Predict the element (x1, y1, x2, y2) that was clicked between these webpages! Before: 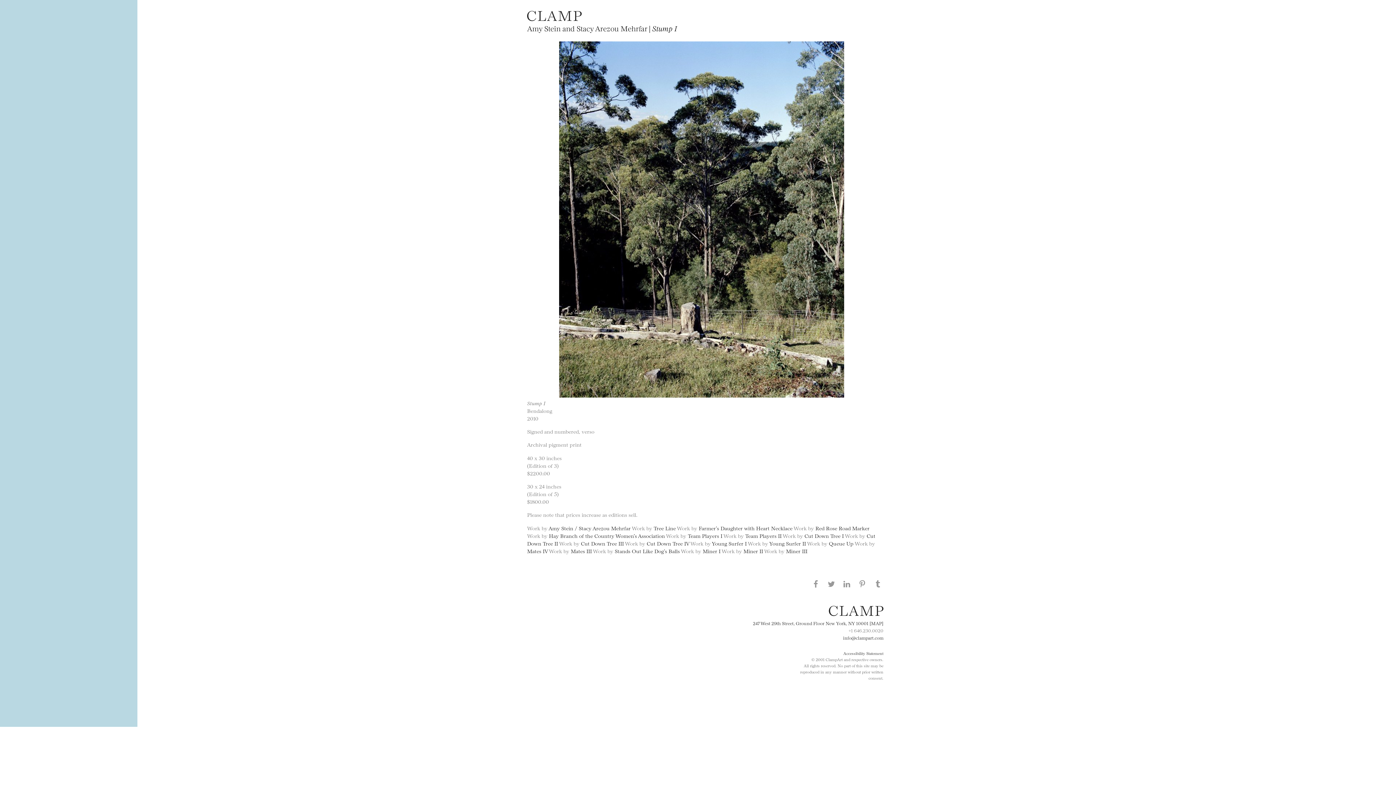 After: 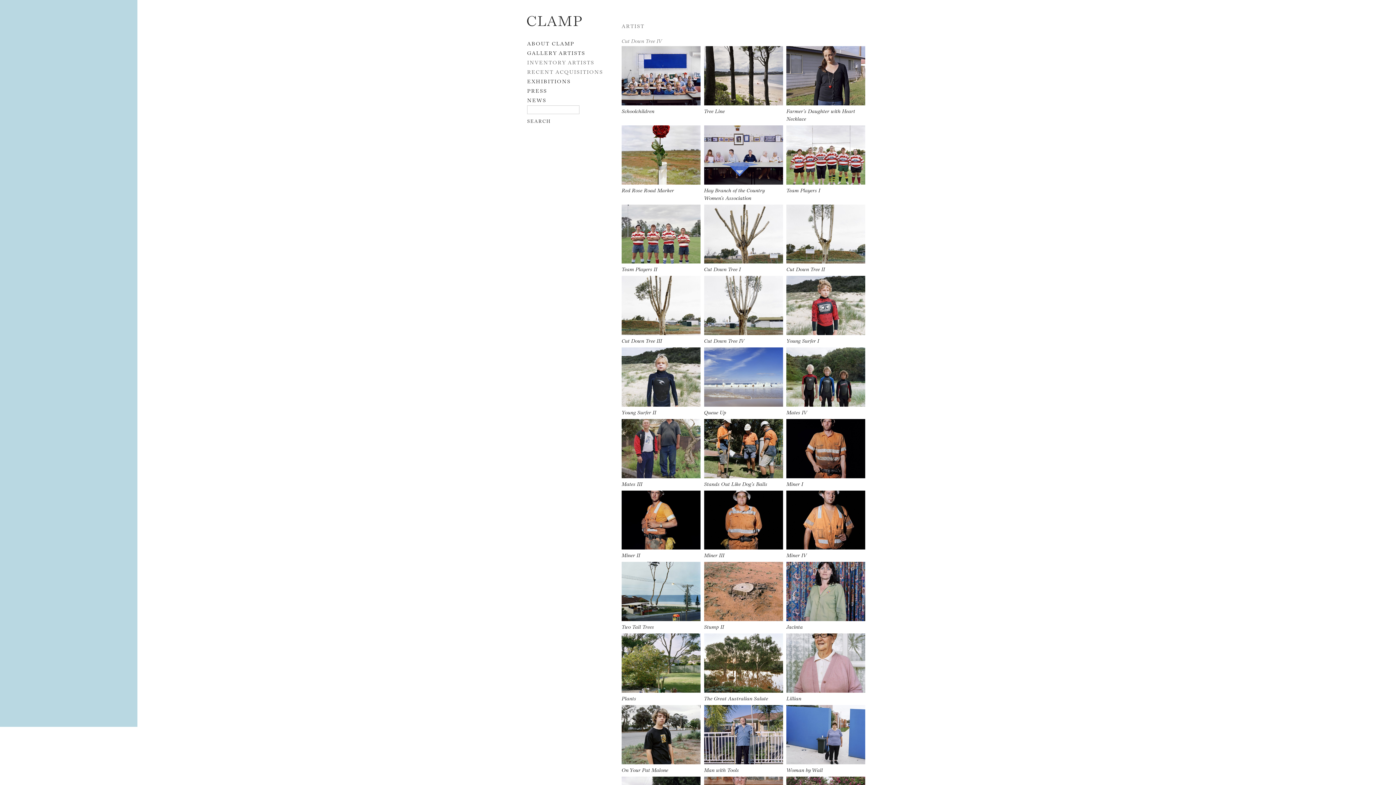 Action: bbox: (646, 539, 689, 546) label: Cut Down Tree IV